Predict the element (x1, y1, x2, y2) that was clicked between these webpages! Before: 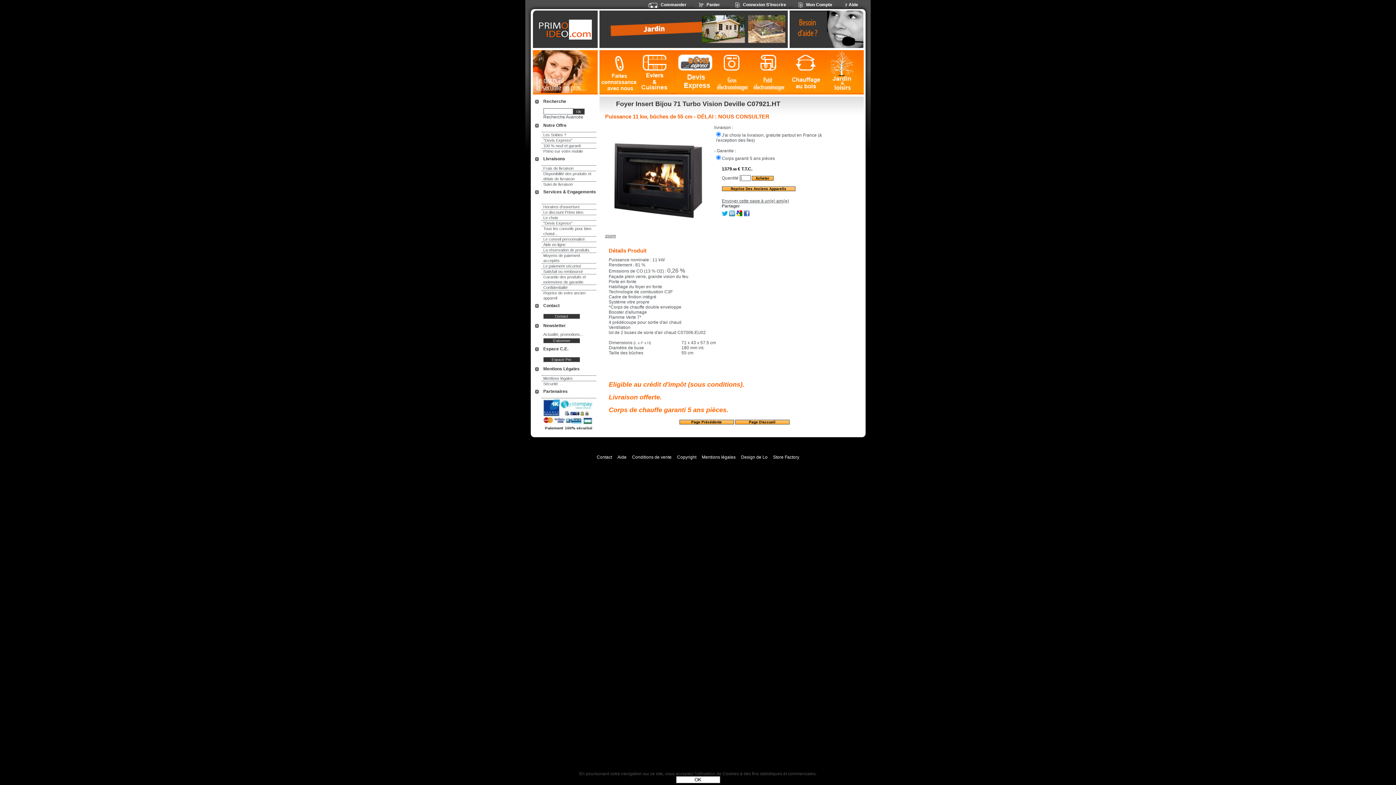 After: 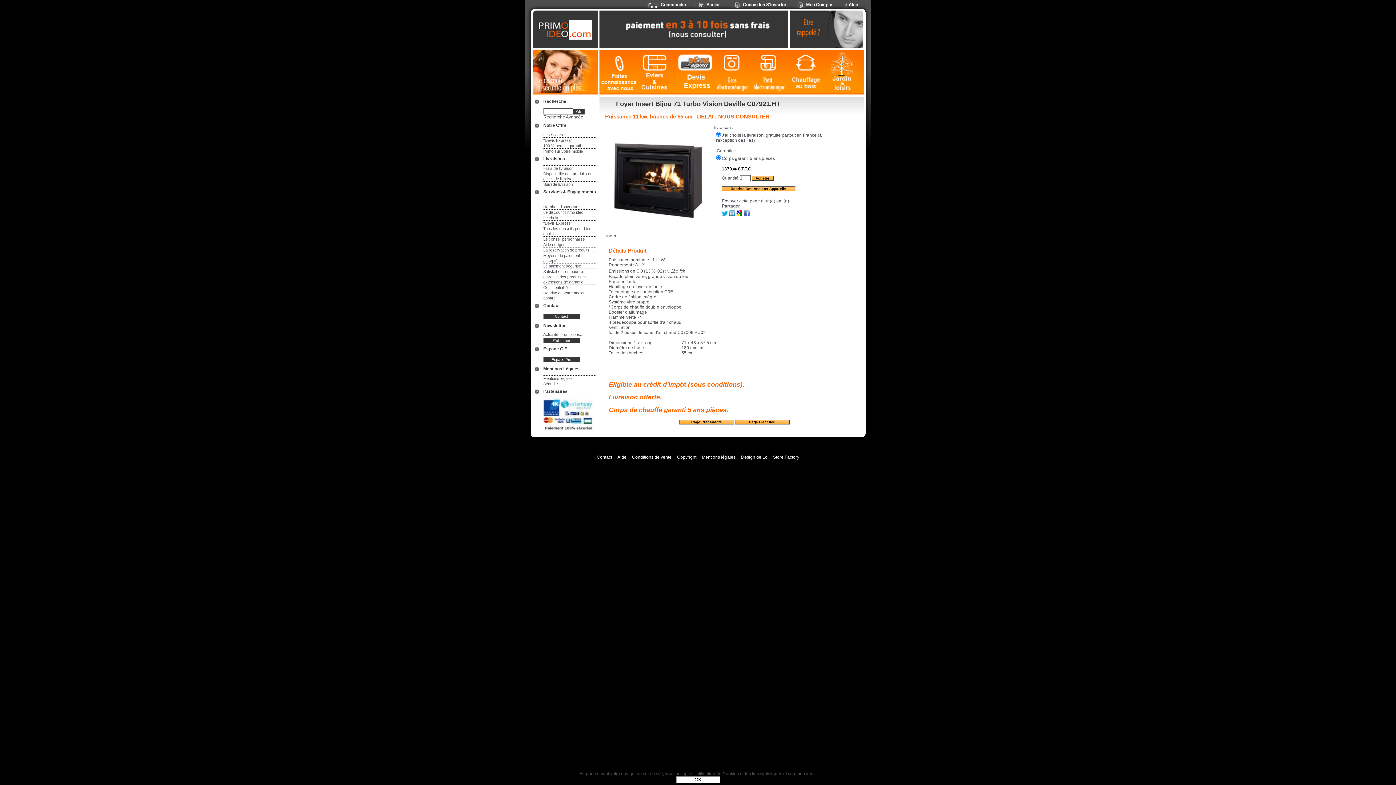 Action: bbox: (729, 212, 735, 217)